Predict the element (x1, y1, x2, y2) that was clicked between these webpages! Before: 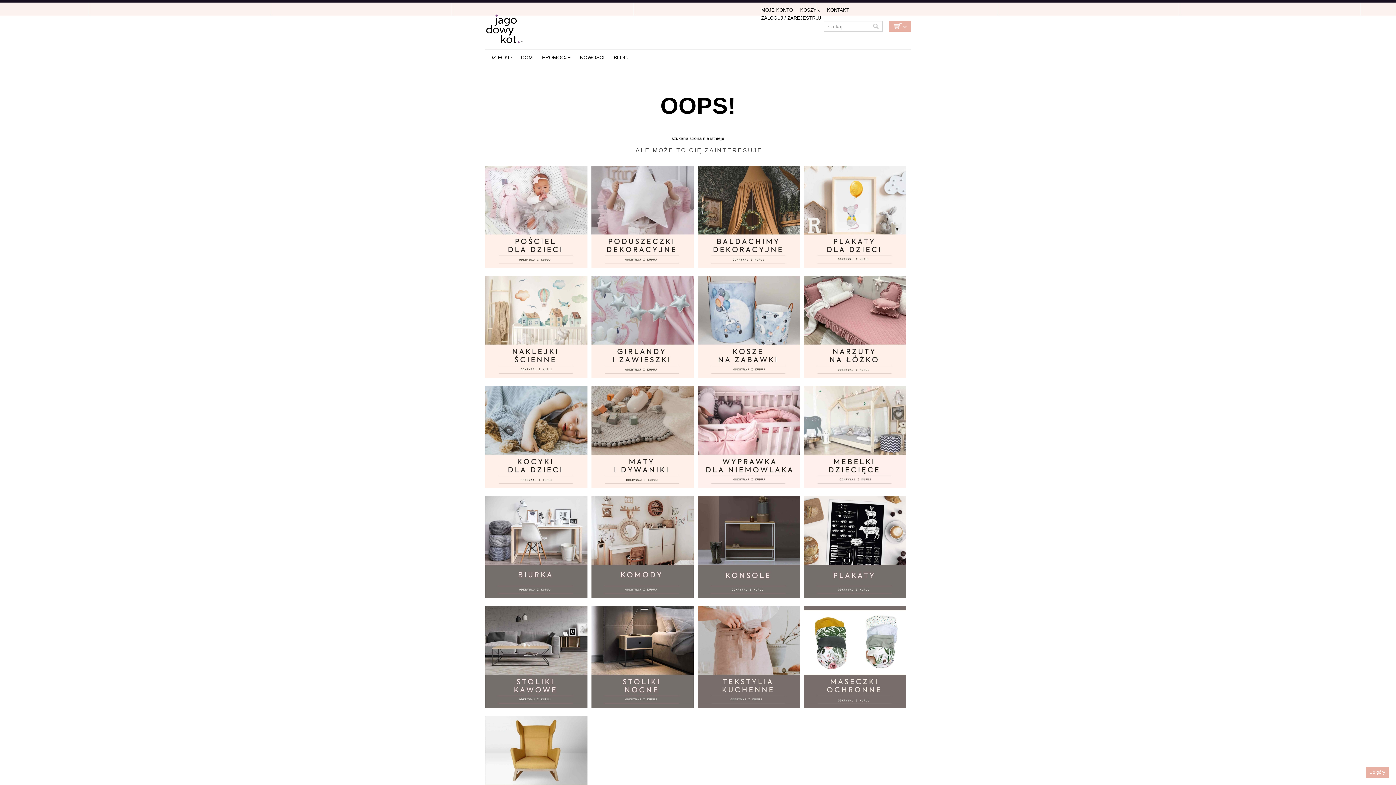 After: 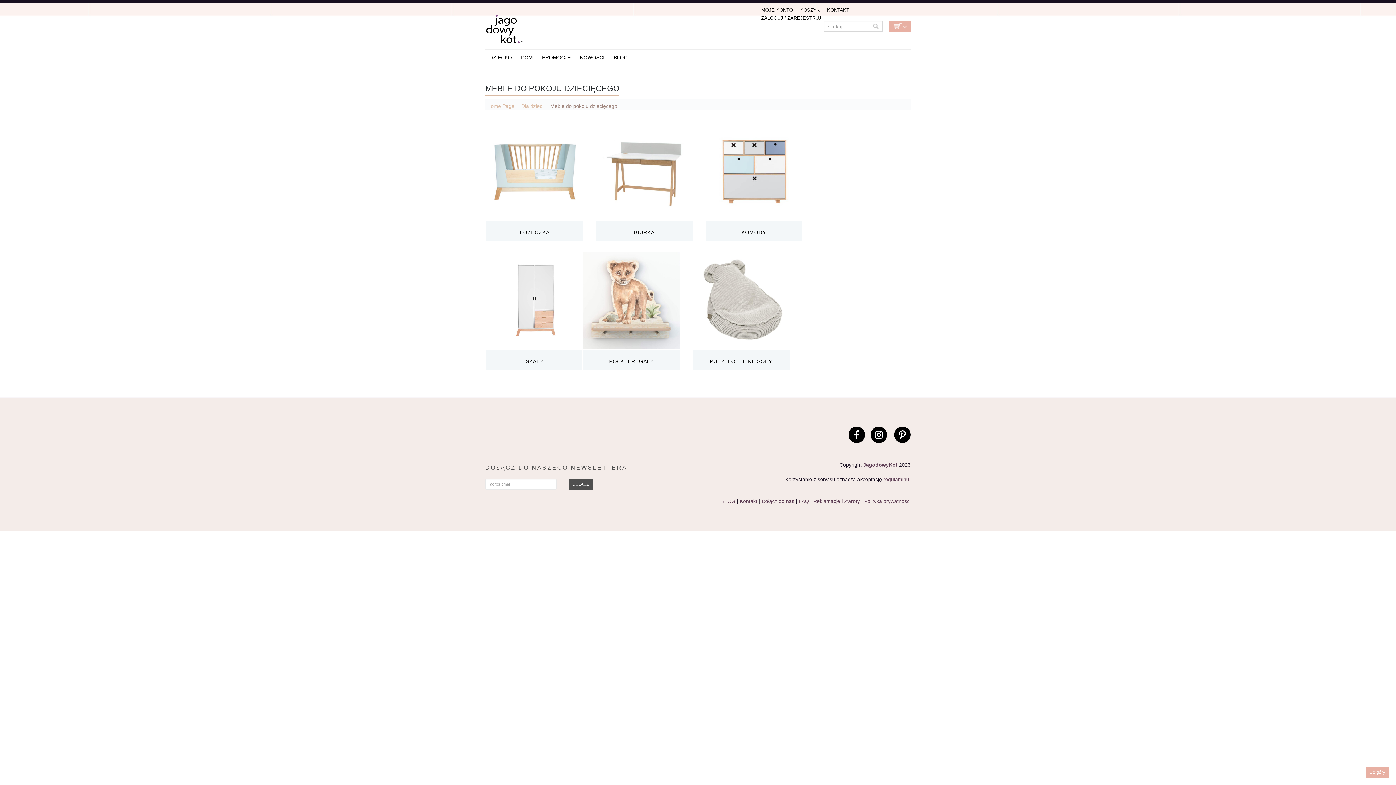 Action: bbox: (804, 386, 906, 488)